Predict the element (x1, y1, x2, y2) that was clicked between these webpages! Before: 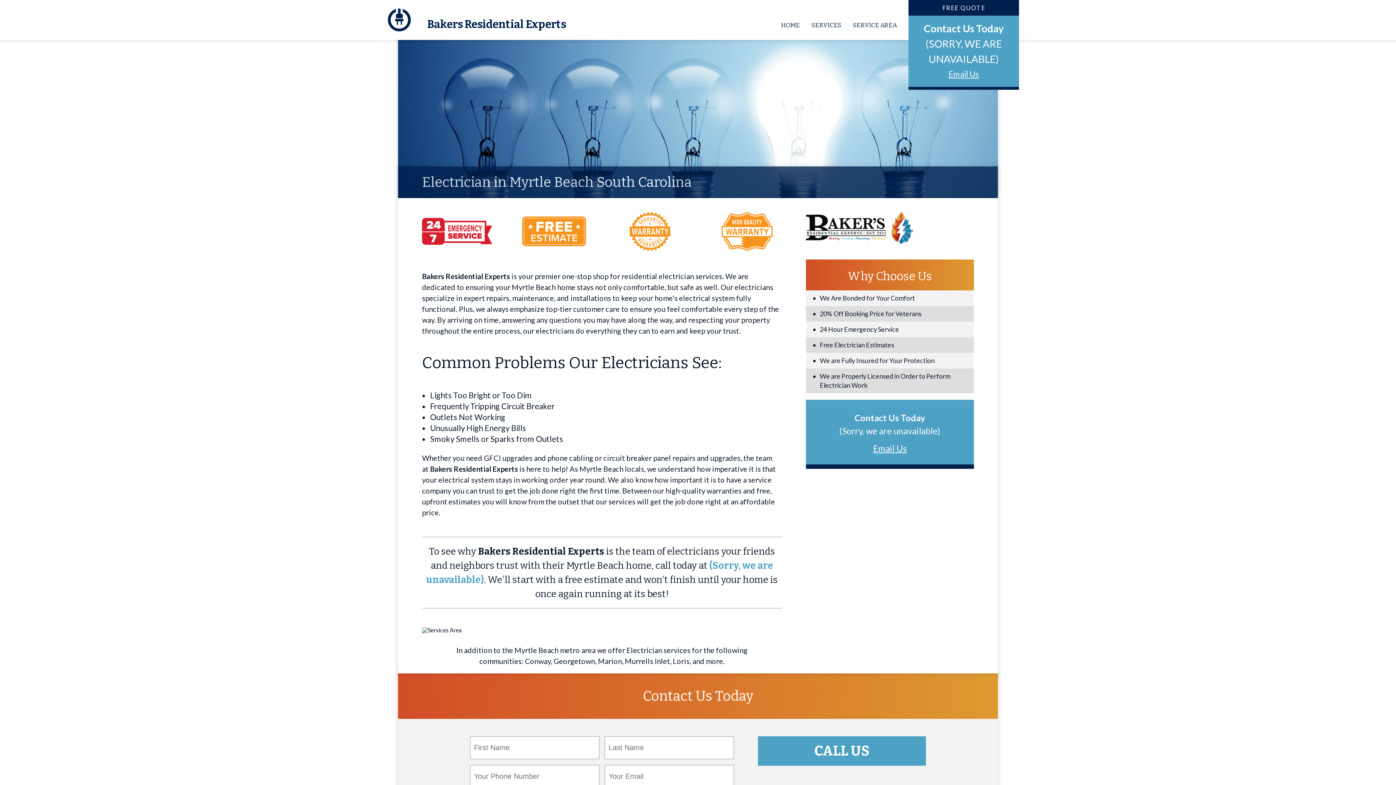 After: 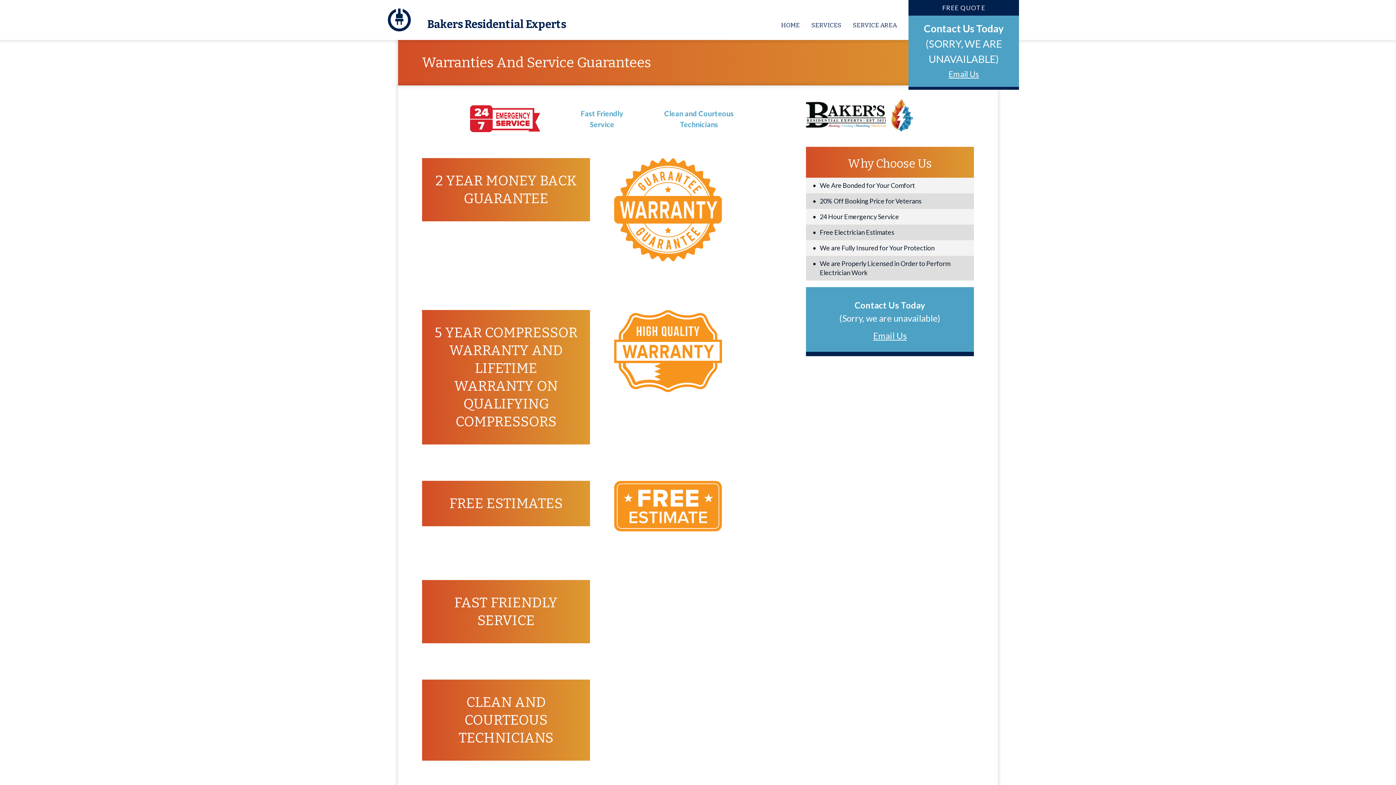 Action: bbox: (522, 212, 586, 250)